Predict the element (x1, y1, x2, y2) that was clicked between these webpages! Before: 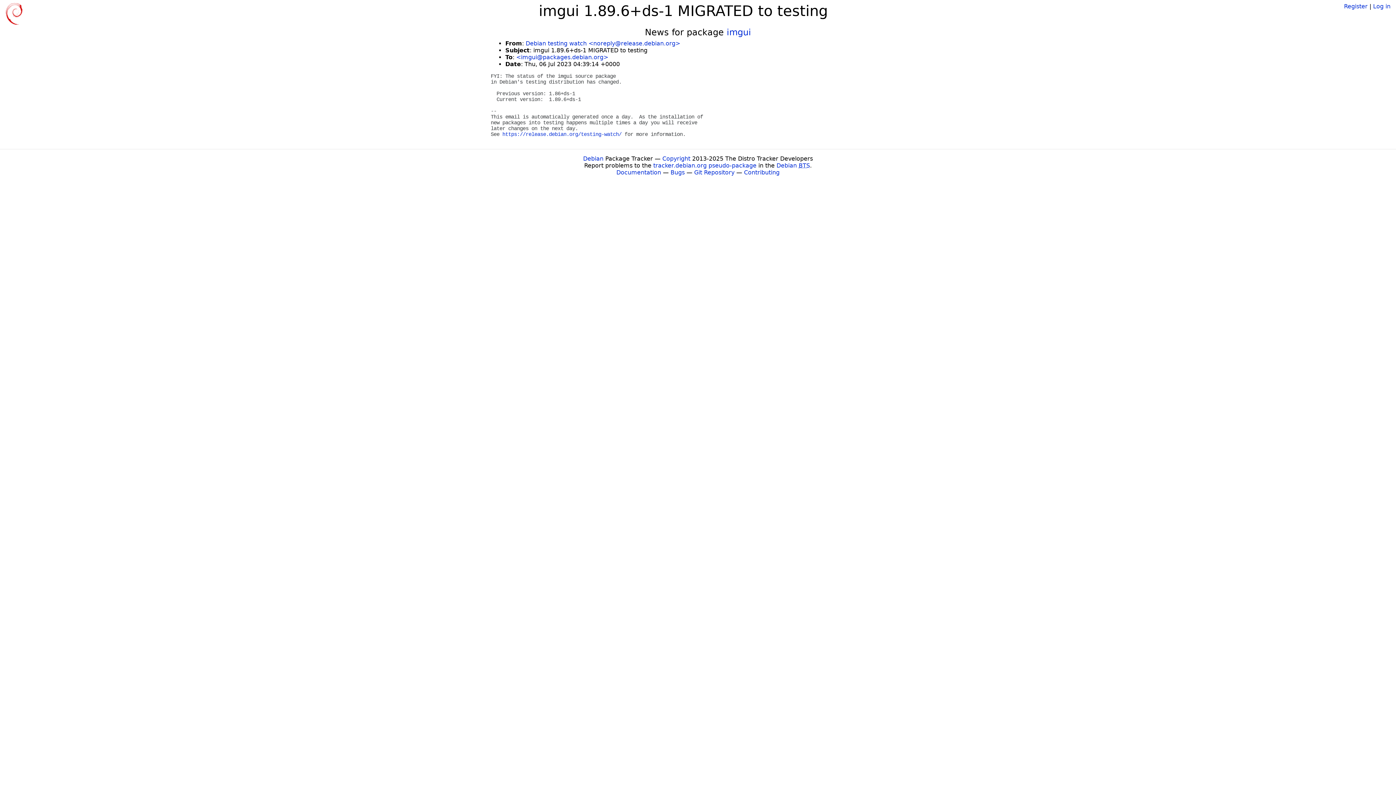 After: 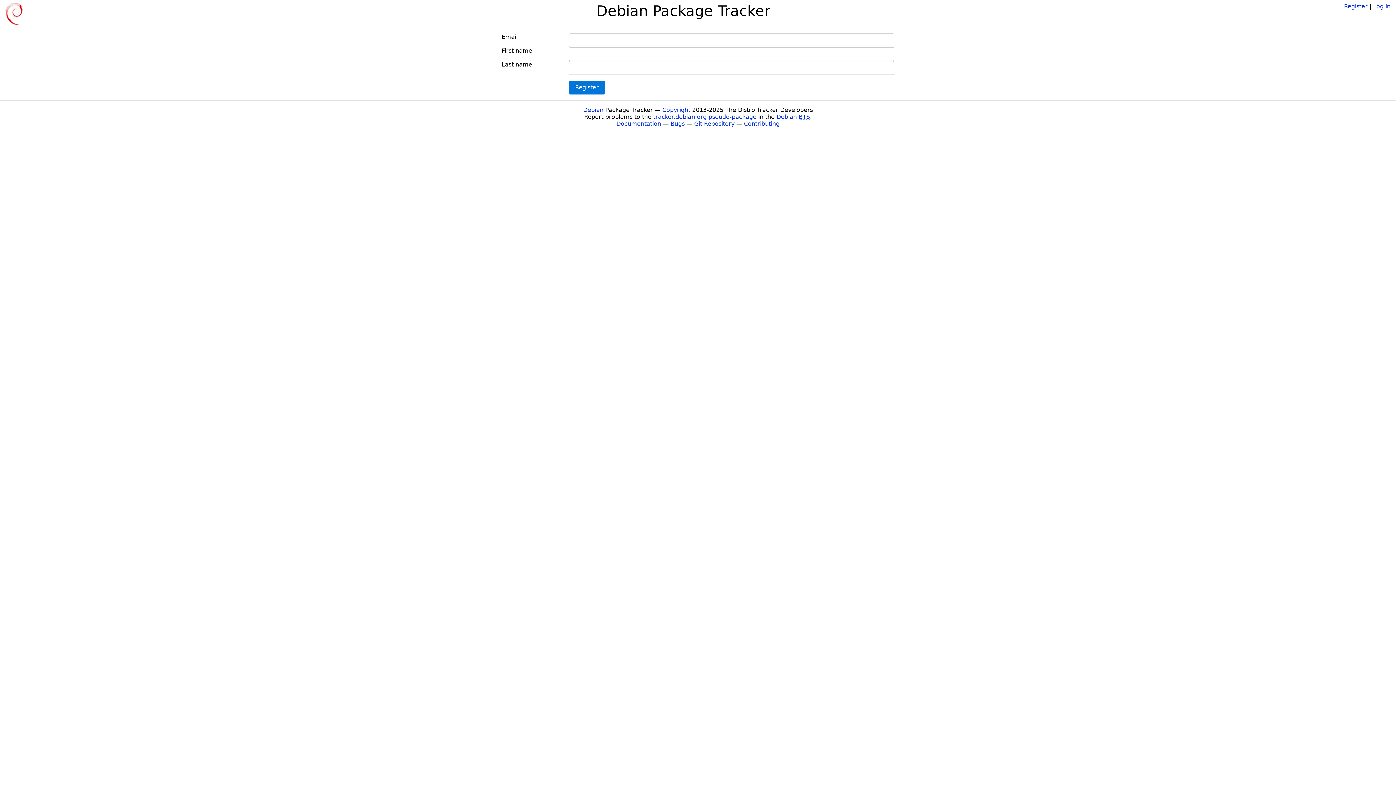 Action: label: Register bbox: (1344, 2, 1368, 9)